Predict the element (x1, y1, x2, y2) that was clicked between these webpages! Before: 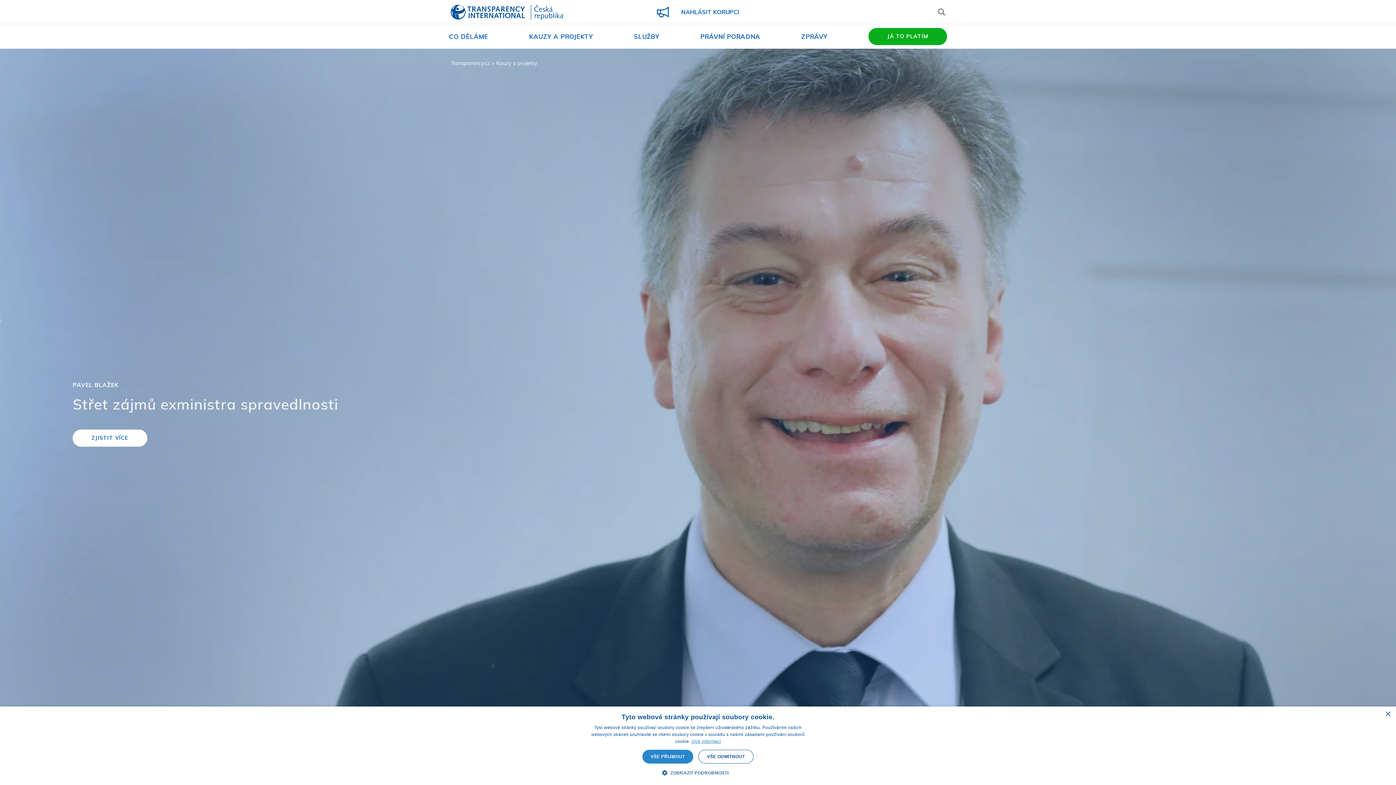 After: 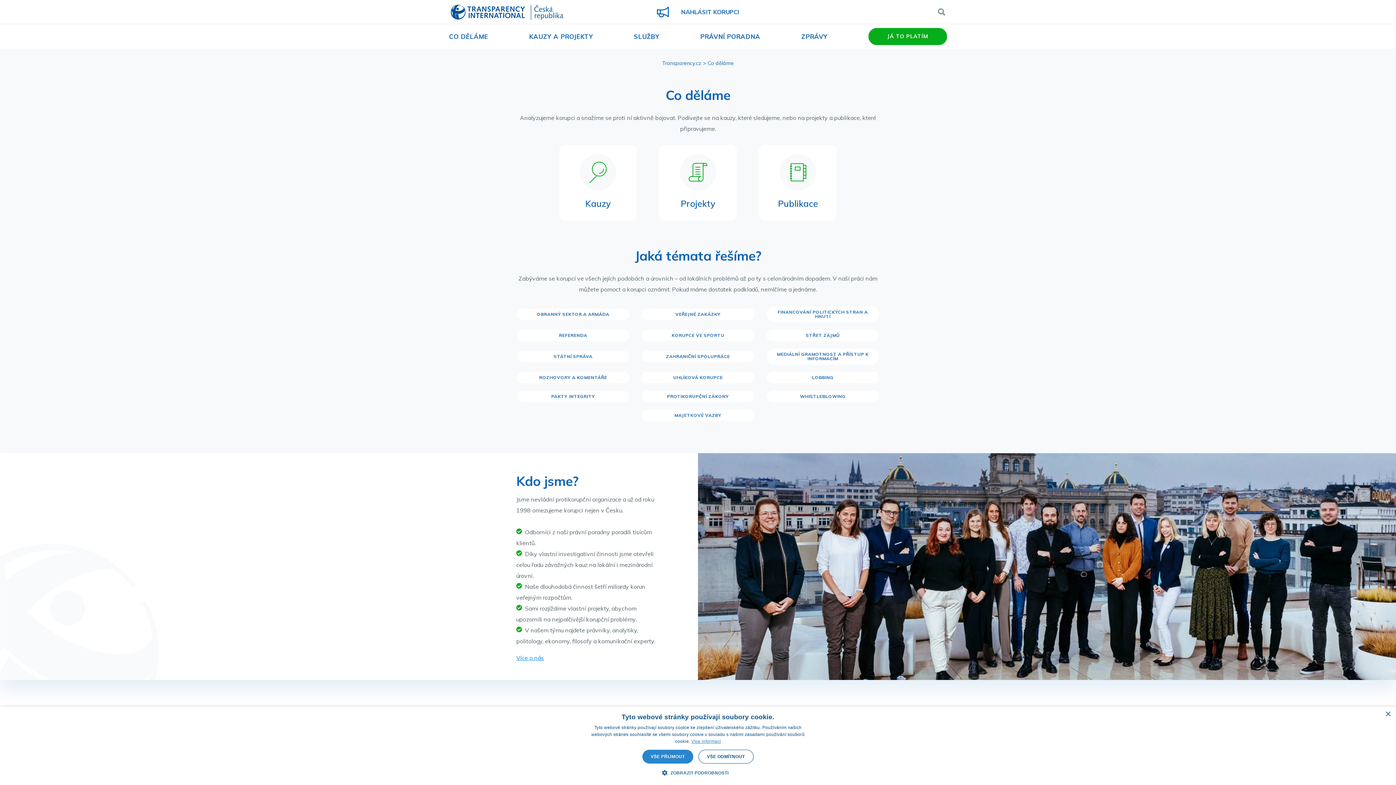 Action: bbox: (449, 32, 488, 40) label: CO DĚLÁME